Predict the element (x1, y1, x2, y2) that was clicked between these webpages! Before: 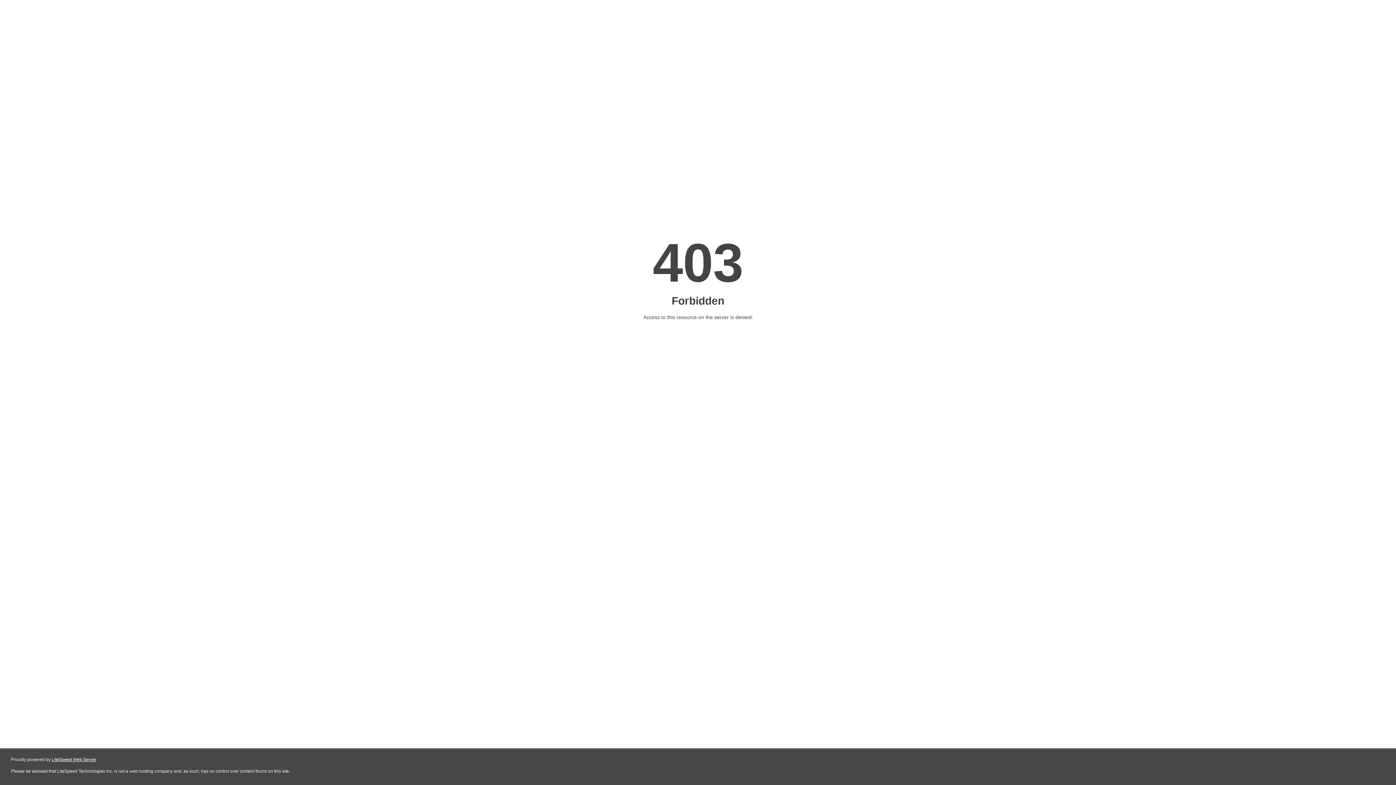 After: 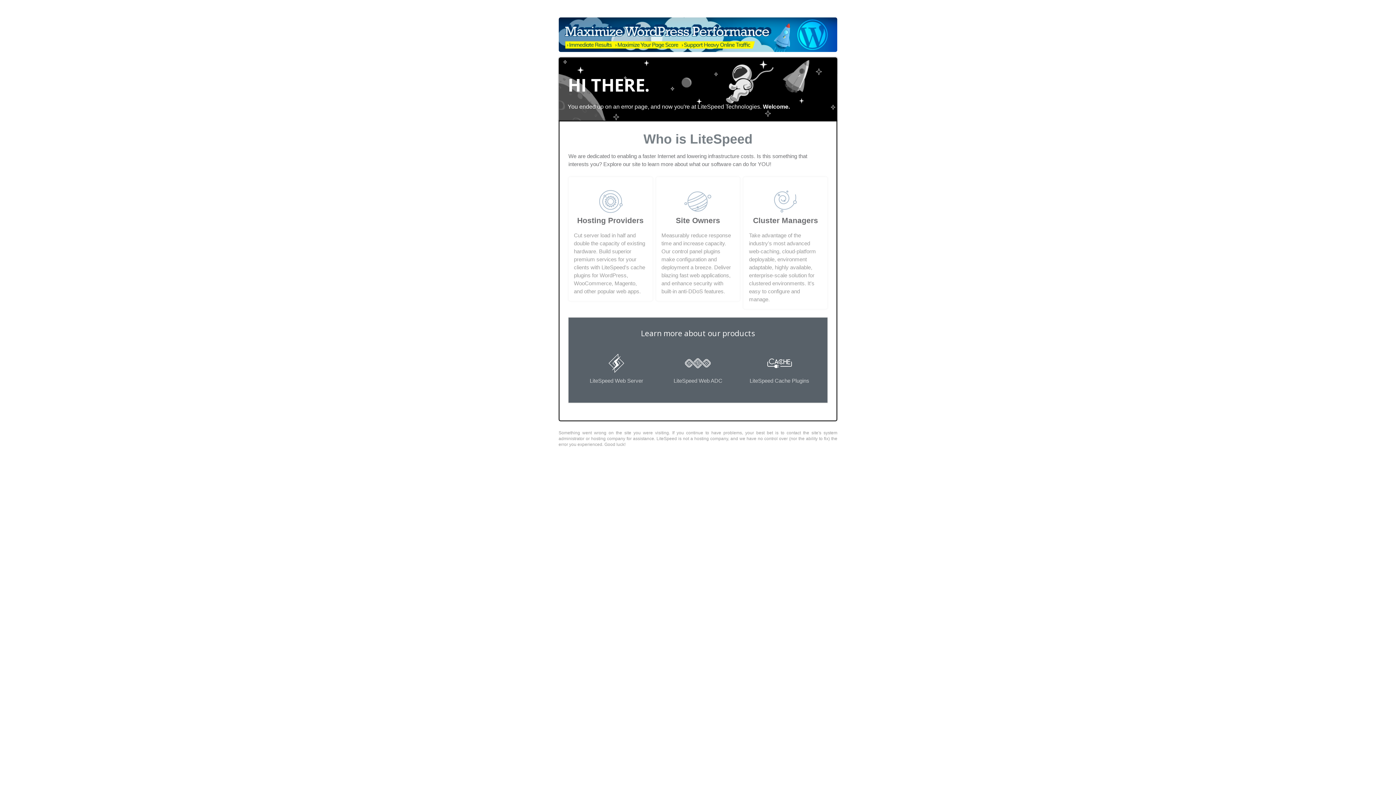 Action: bbox: (51, 757, 96, 762) label: LiteSpeed Web Server